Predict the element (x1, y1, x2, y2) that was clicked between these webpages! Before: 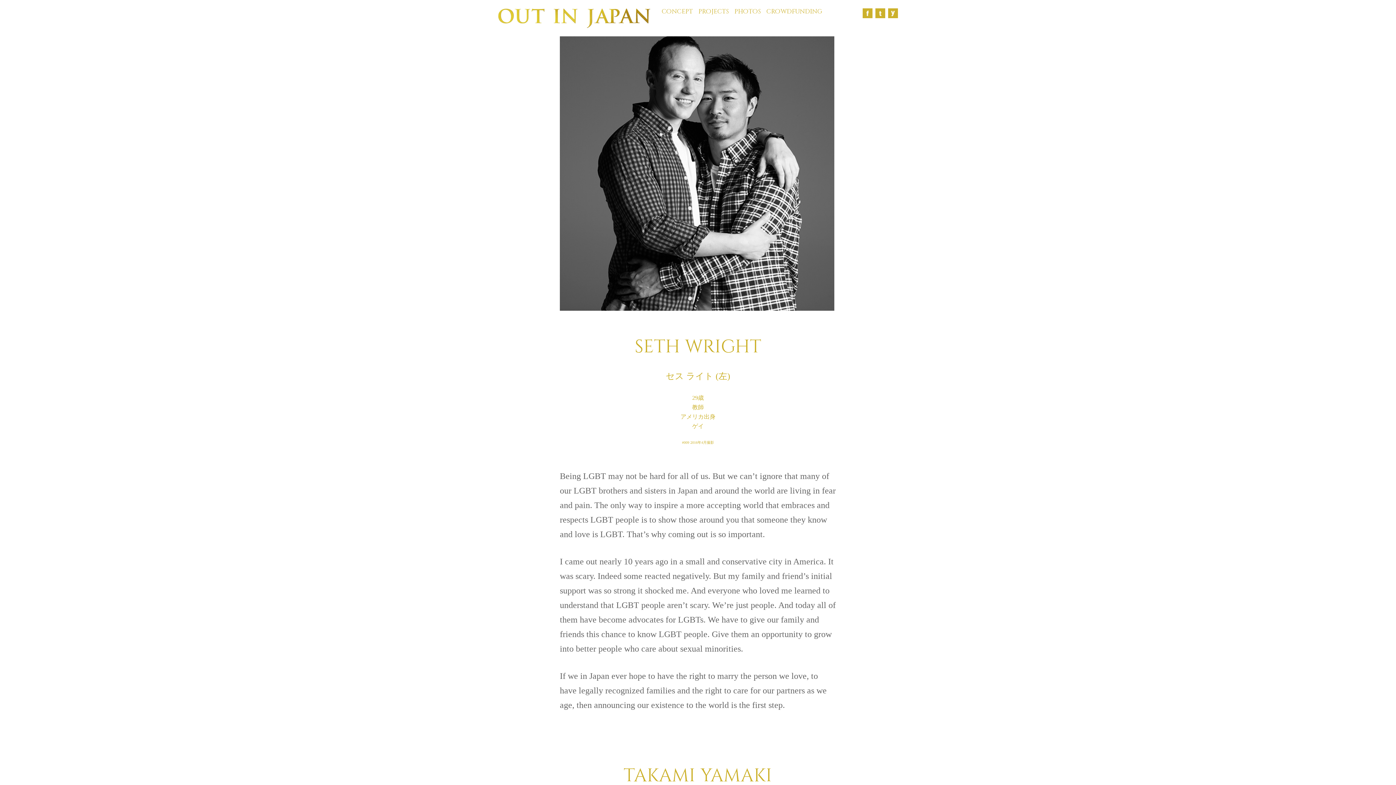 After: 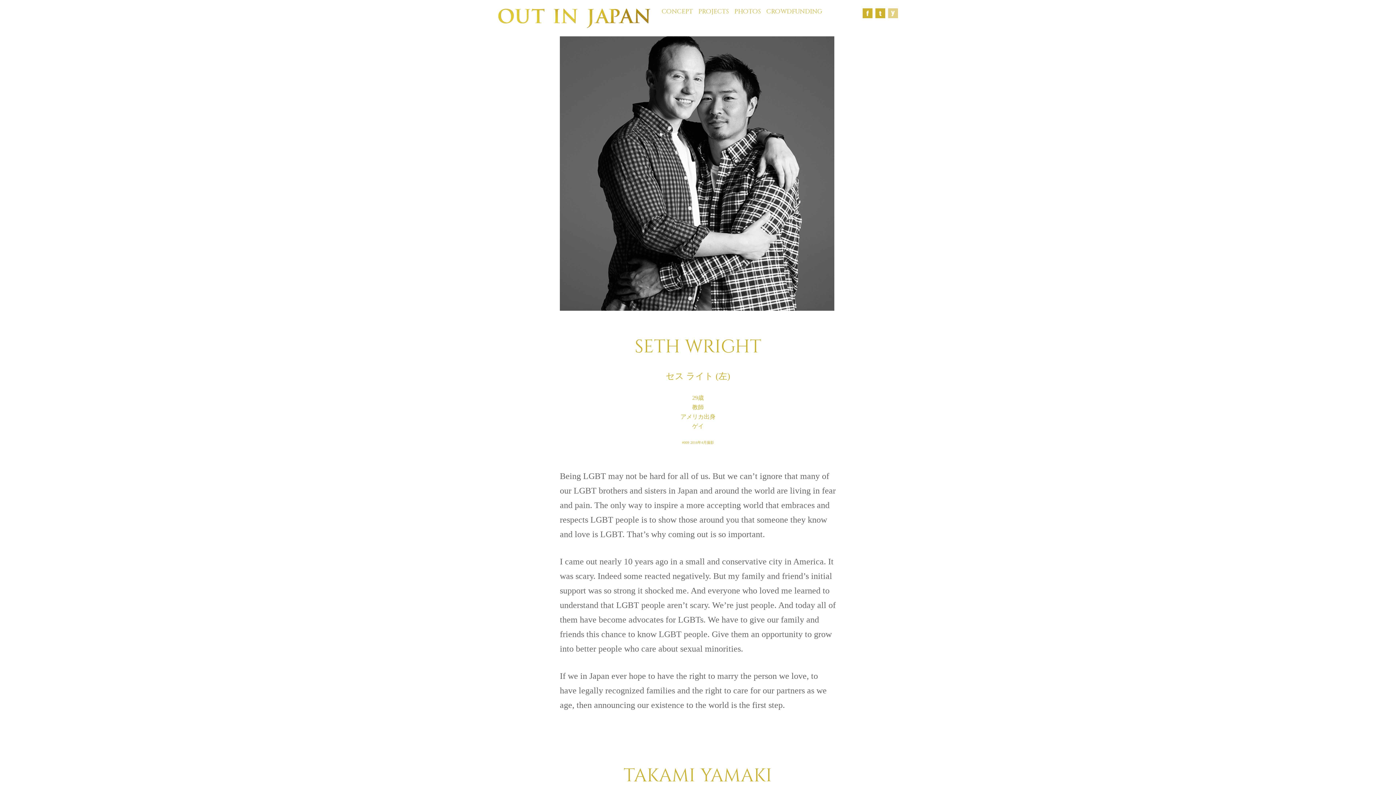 Action: bbox: (888, 10, 898, 16)